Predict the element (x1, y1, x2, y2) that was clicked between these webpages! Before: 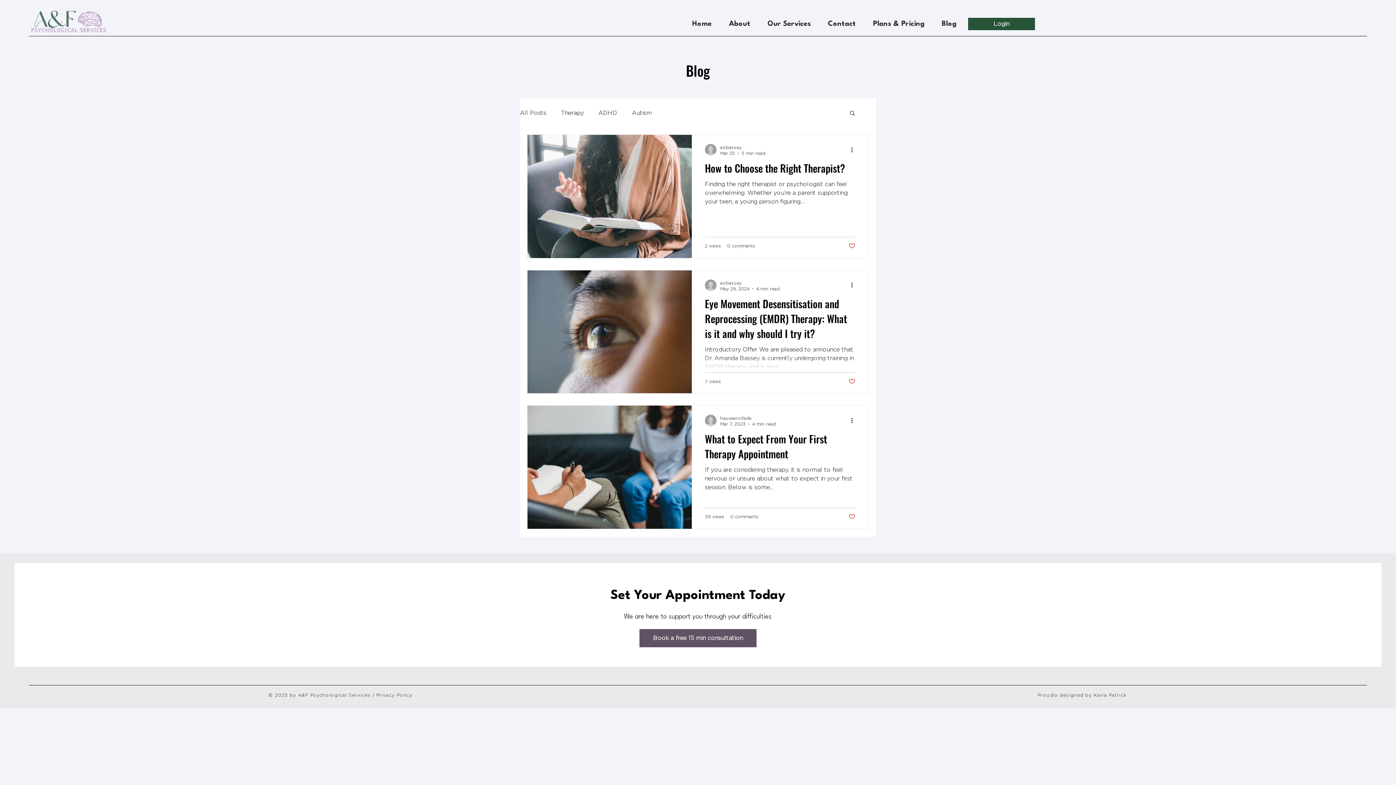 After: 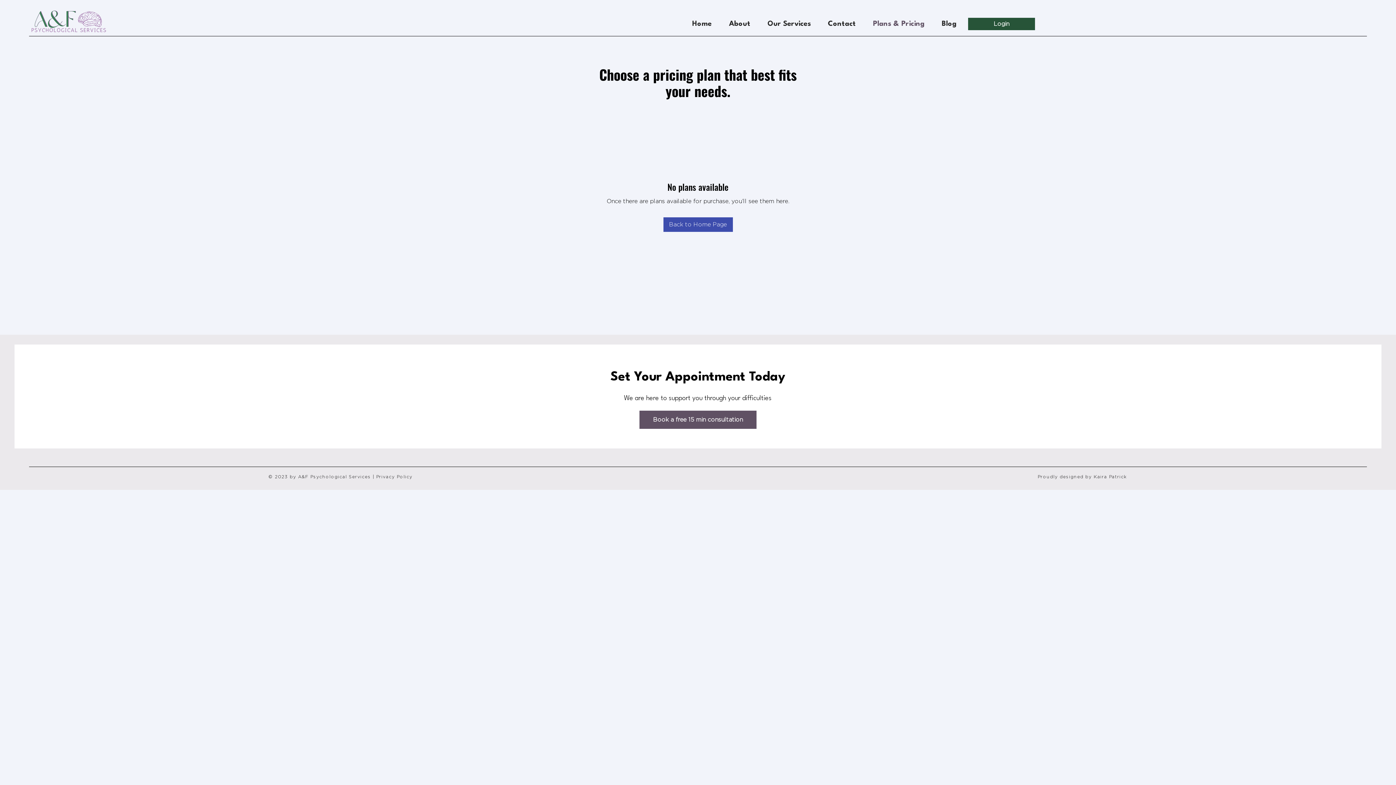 Action: bbox: (864, 14, 933, 33) label: Plans & Pricing